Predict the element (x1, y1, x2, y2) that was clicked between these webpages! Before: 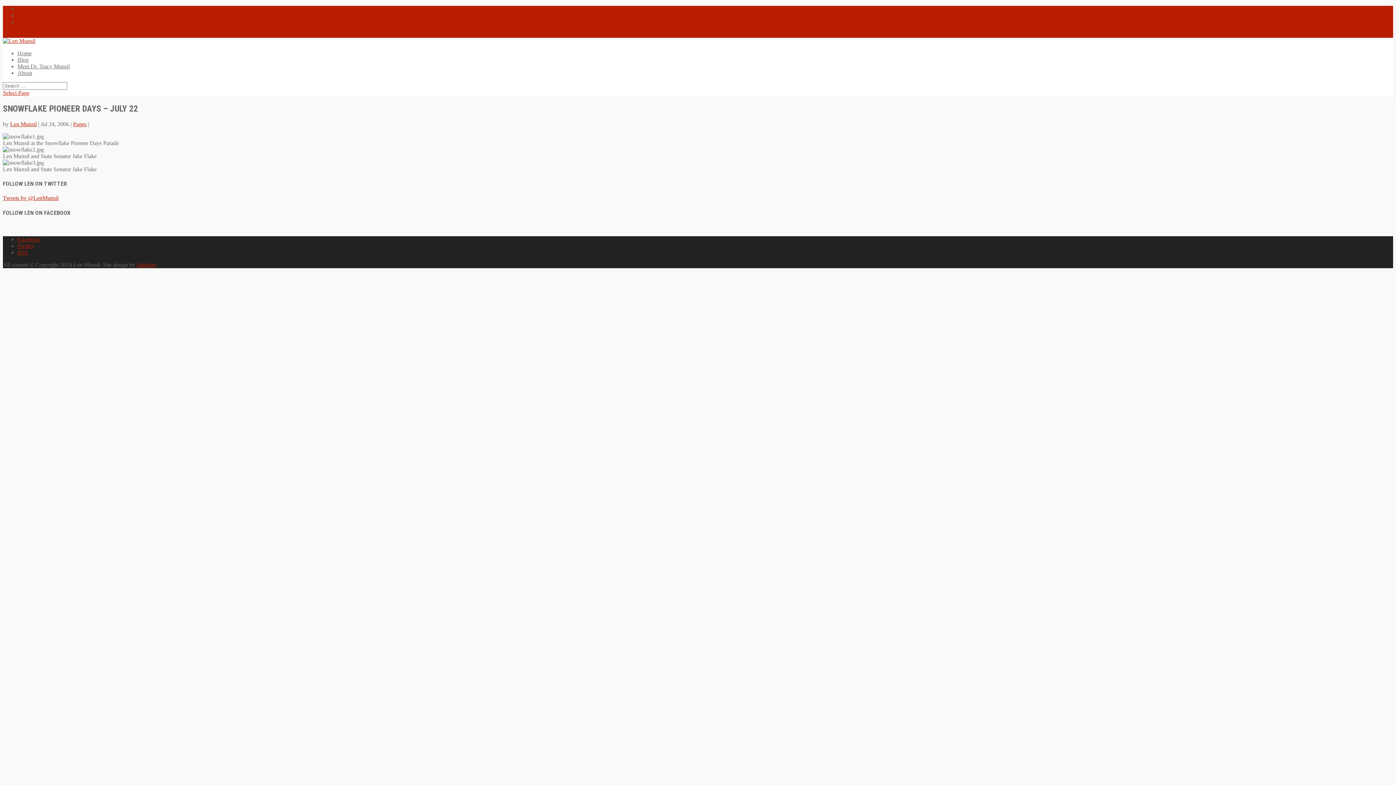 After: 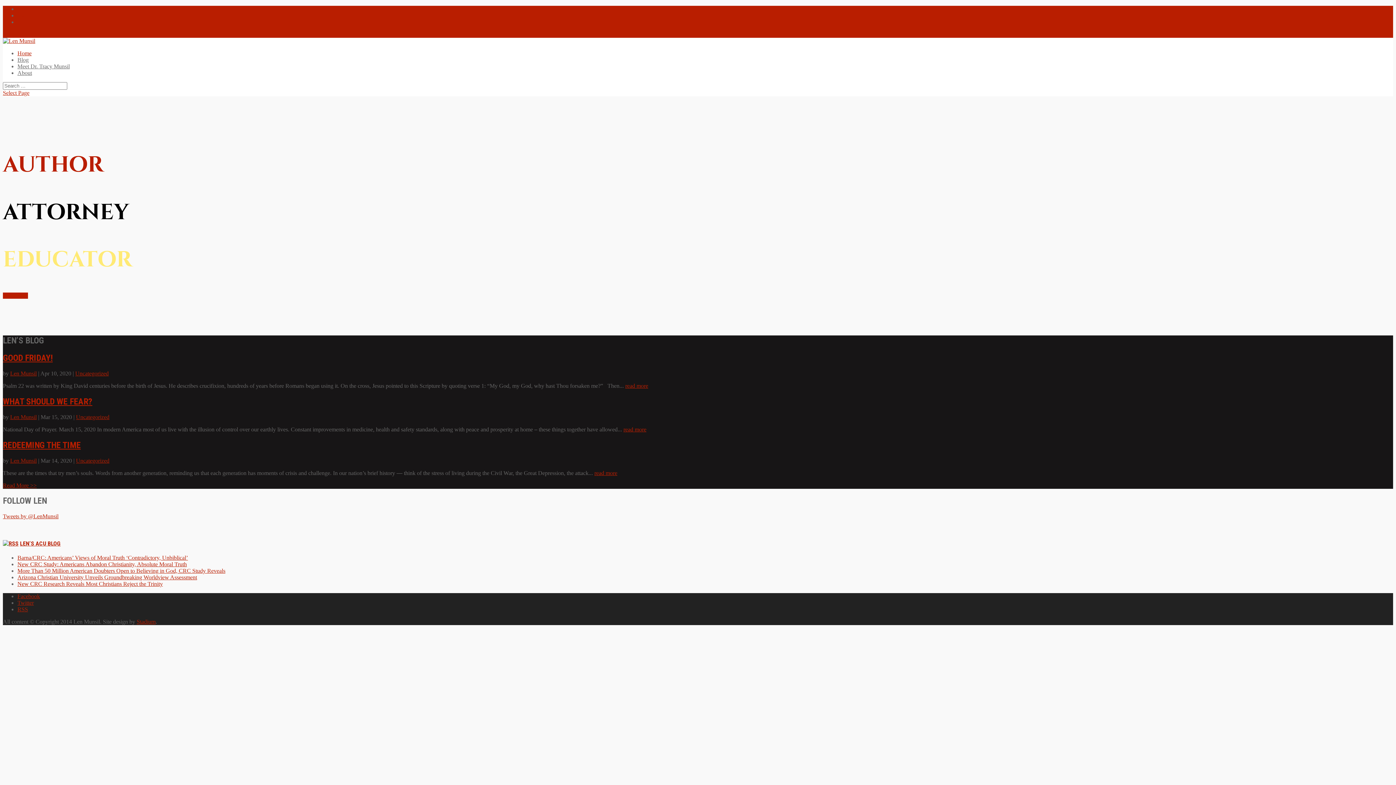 Action: label: Home bbox: (17, 50, 31, 56)